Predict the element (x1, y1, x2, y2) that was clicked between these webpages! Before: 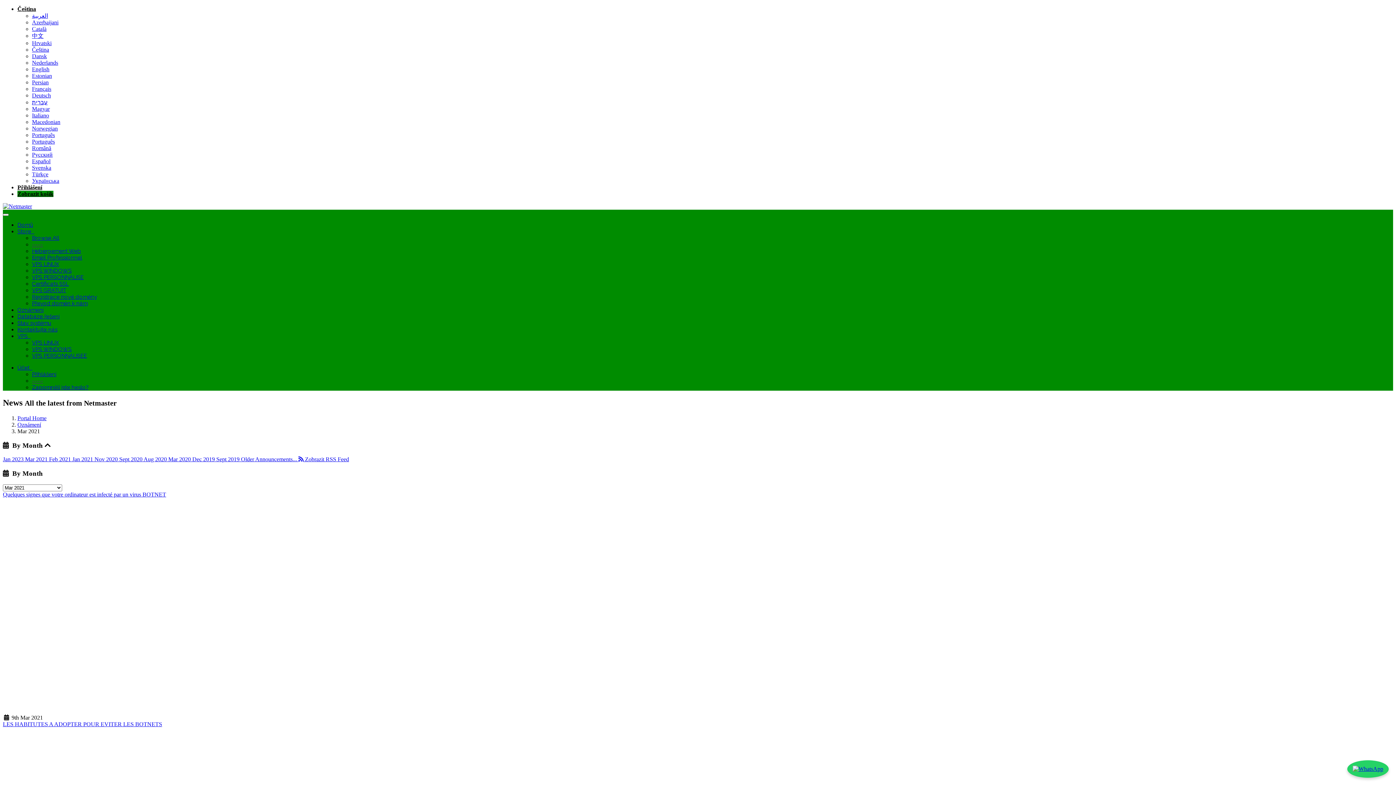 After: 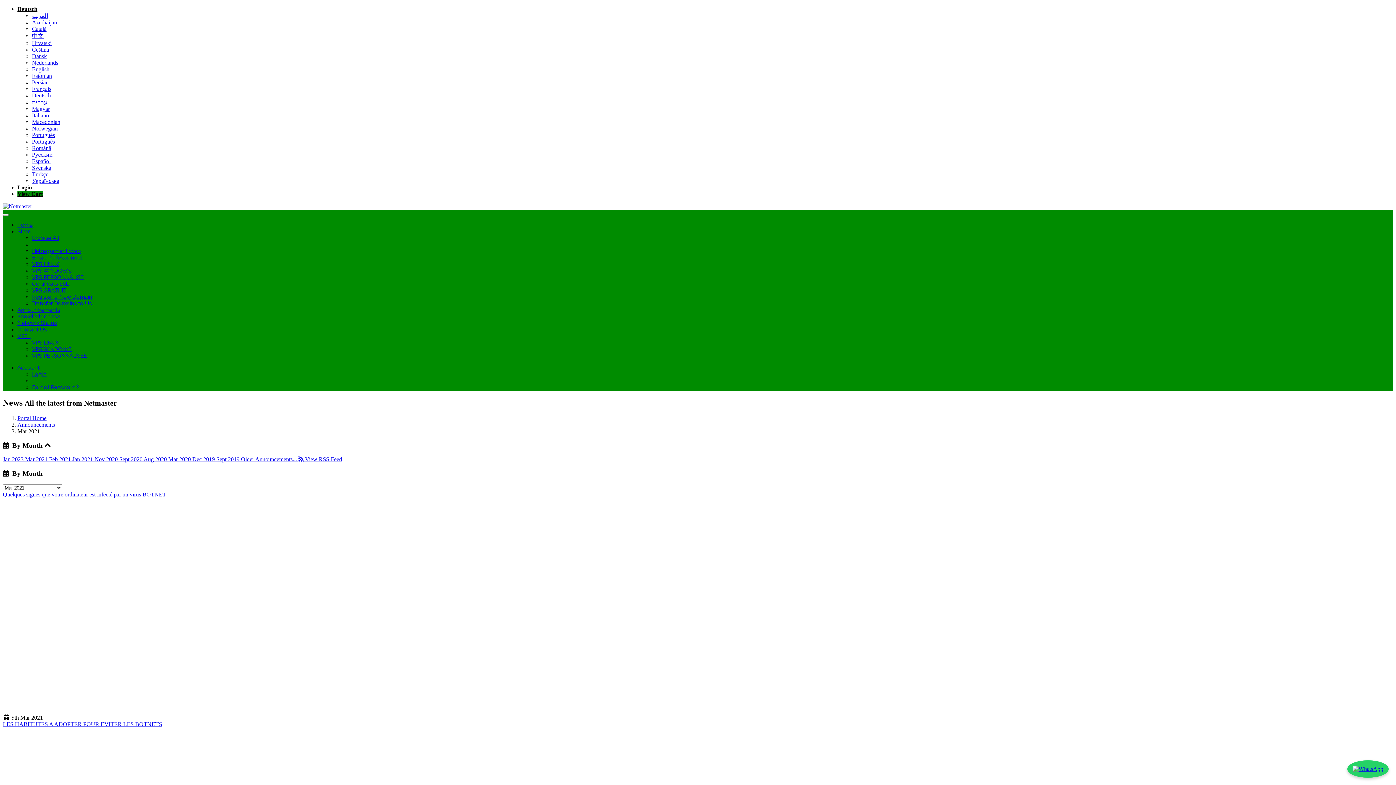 Action: label: Deutsch bbox: (32, 92, 50, 98)